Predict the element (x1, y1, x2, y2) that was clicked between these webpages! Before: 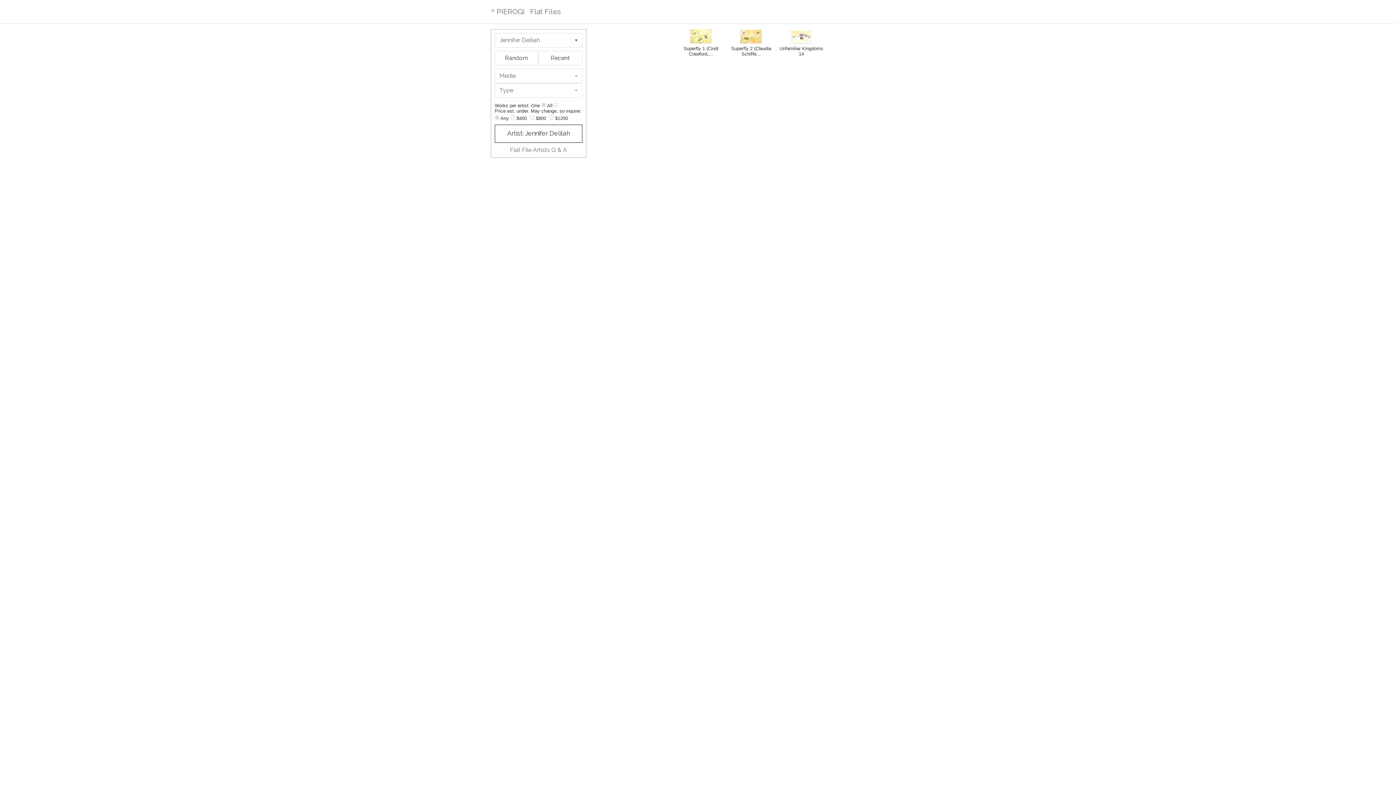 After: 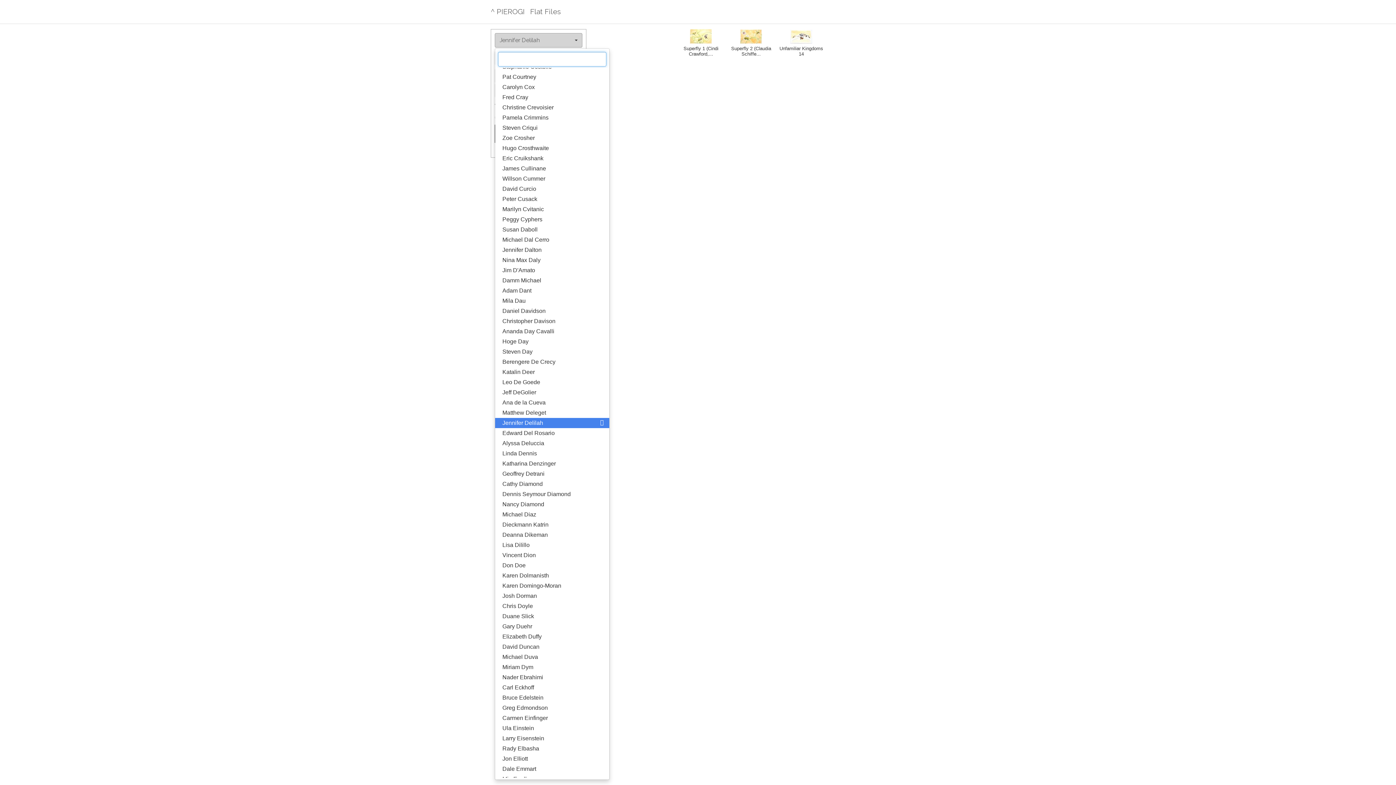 Action: bbox: (494, 33, 582, 47) label: Jennifer Delilah